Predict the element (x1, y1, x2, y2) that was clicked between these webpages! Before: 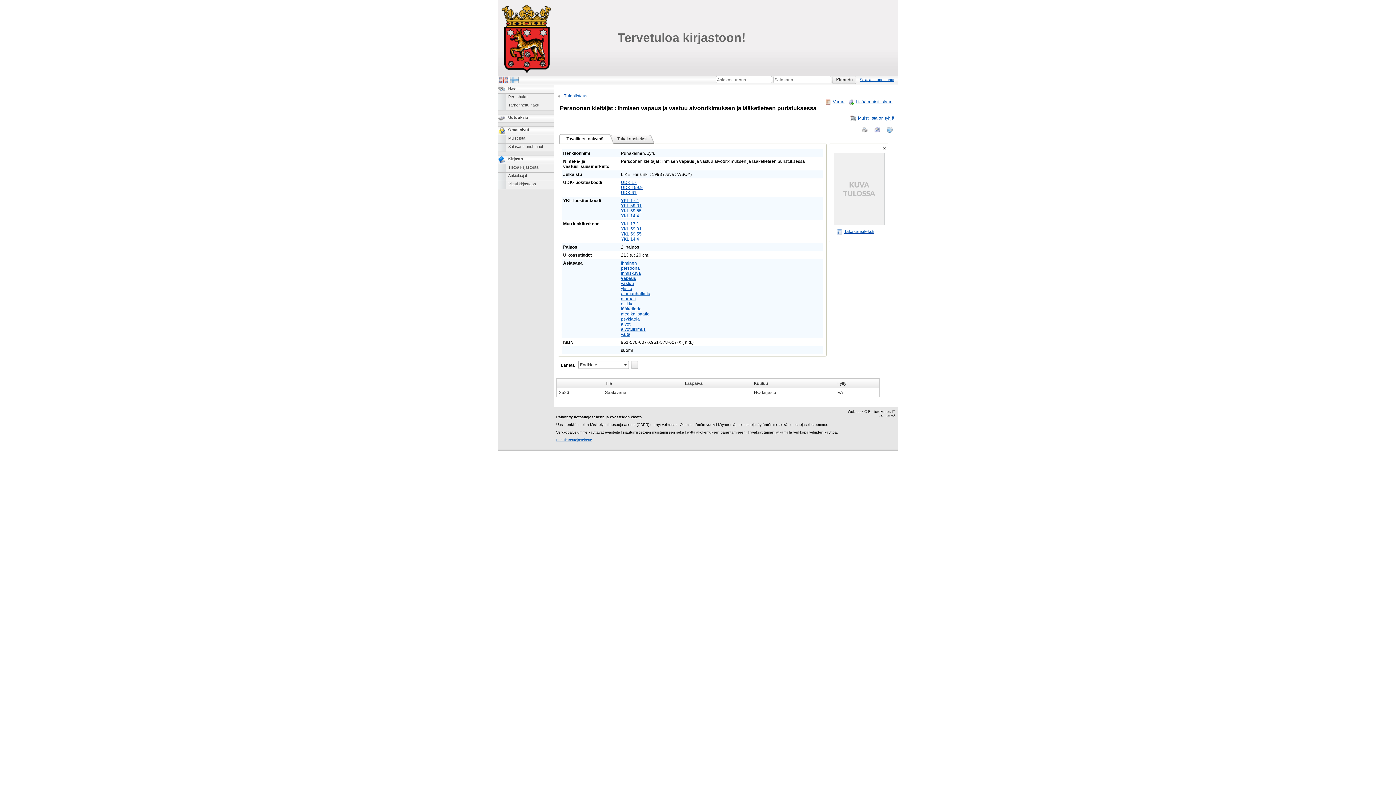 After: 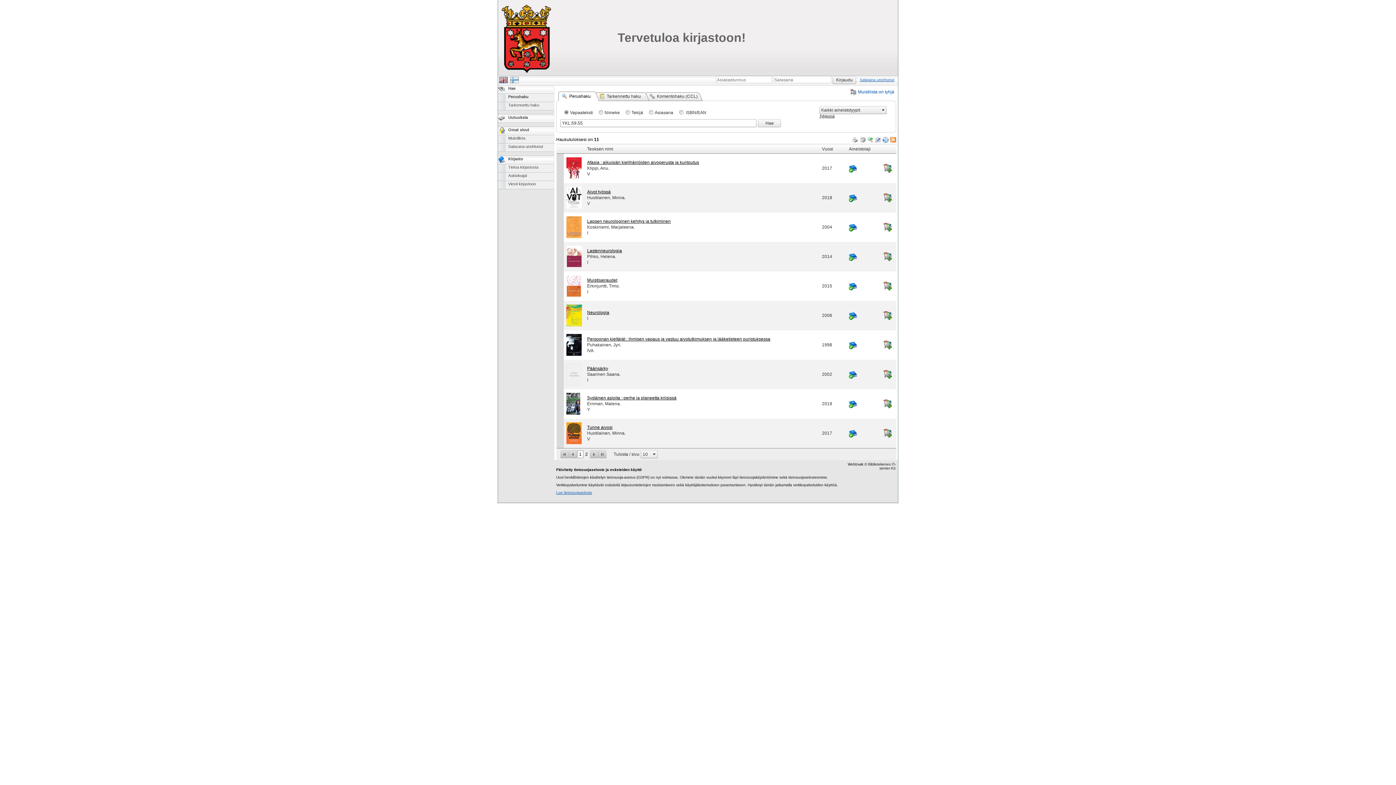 Action: bbox: (621, 231, 821, 236) label: YKL:59.55